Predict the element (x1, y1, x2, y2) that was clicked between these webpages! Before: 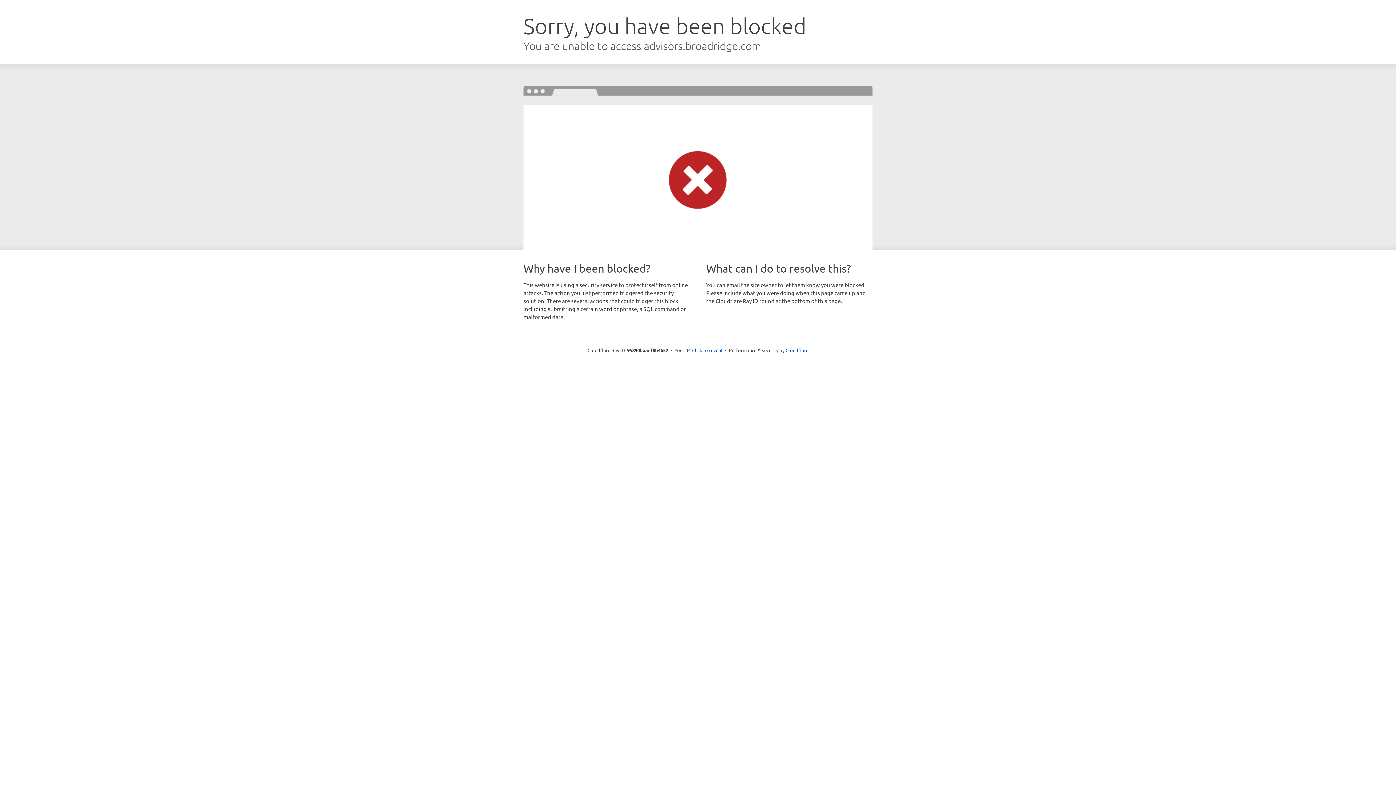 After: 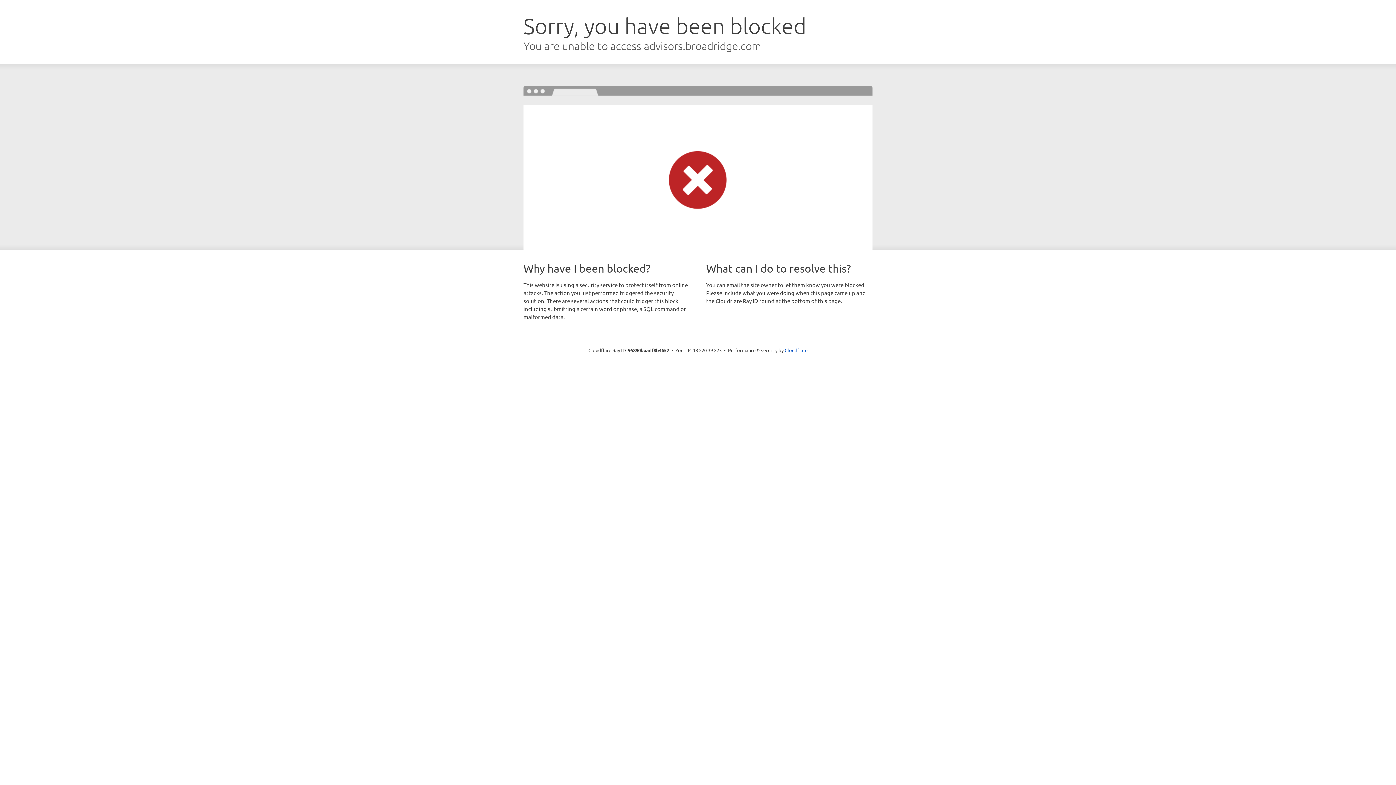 Action: label: Click to reveal bbox: (692, 346, 722, 353)